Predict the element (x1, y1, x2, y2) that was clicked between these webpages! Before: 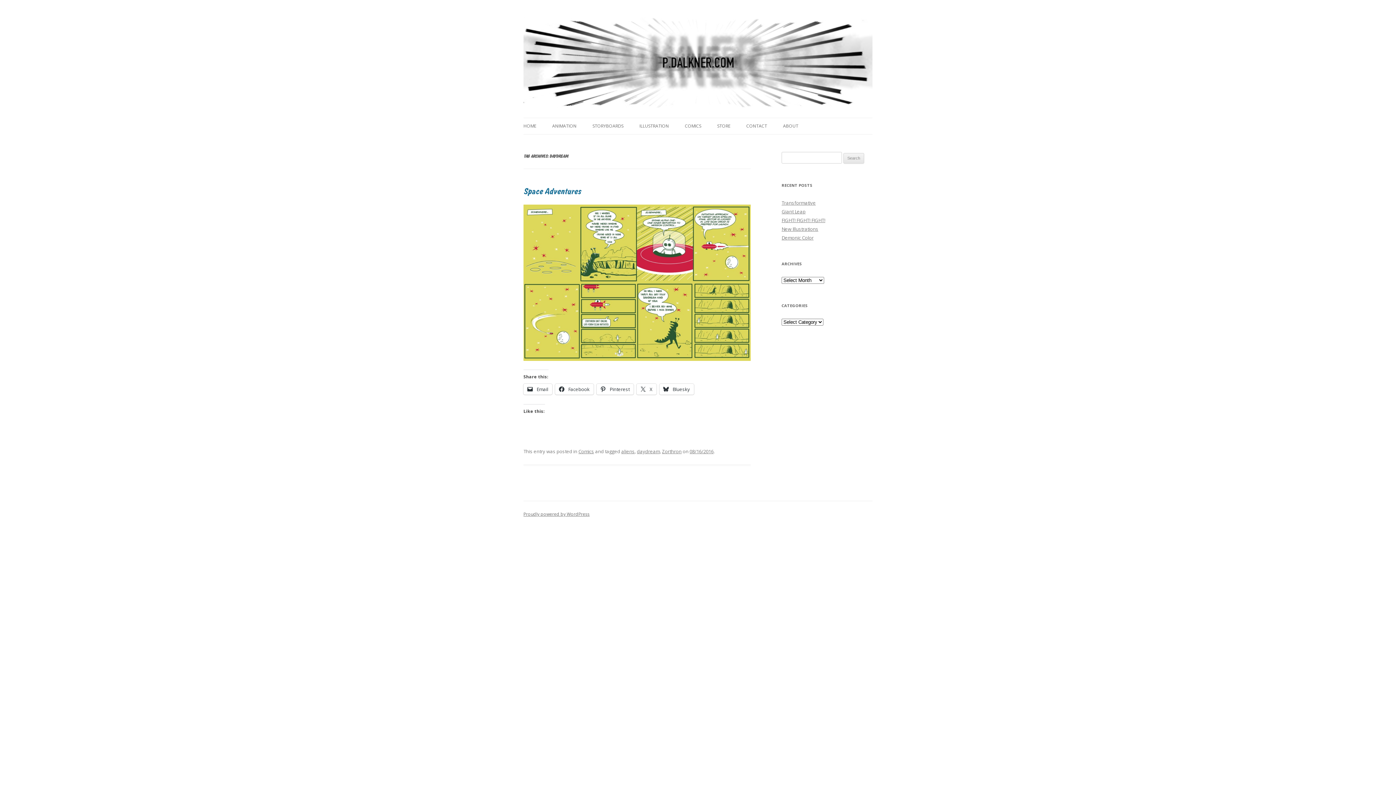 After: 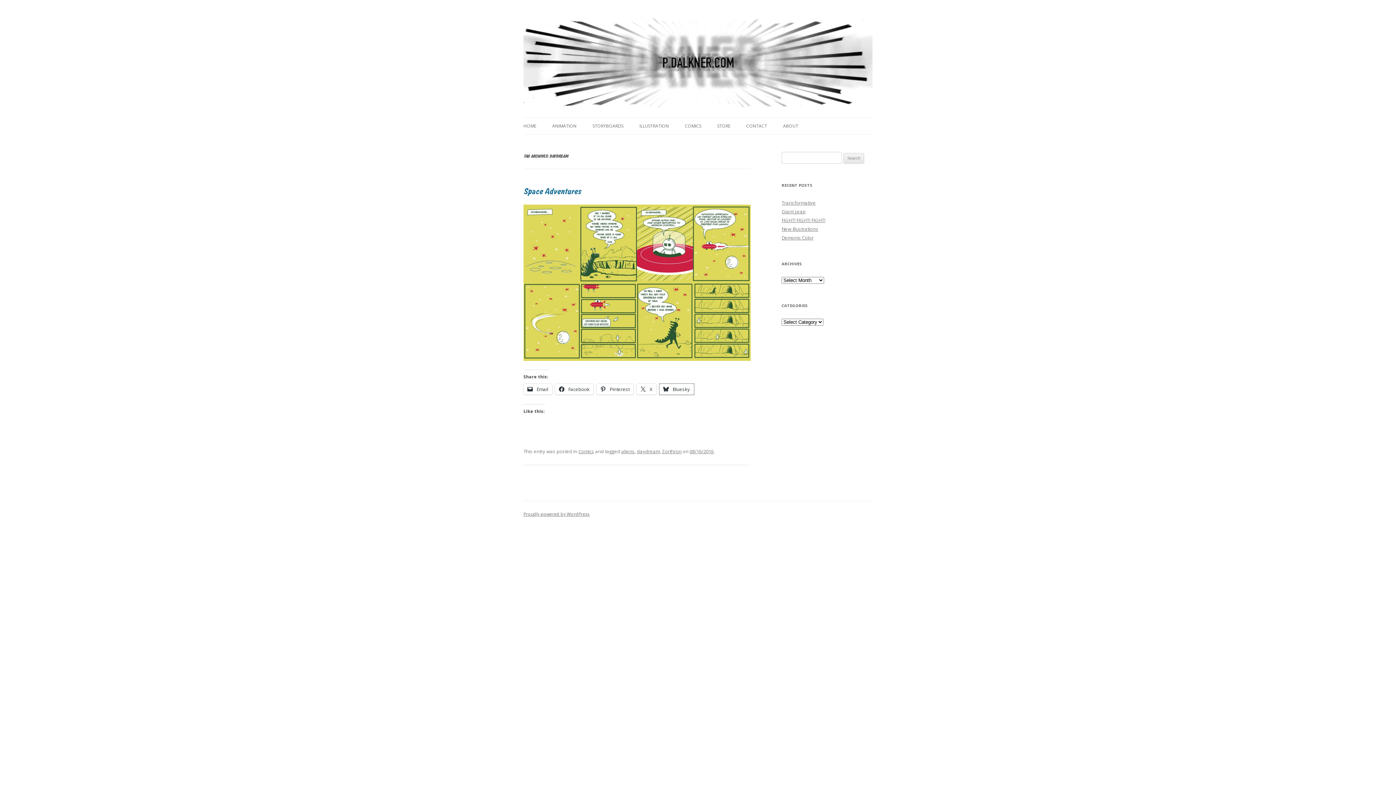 Action: label:  Bluesky bbox: (659, 383, 694, 394)